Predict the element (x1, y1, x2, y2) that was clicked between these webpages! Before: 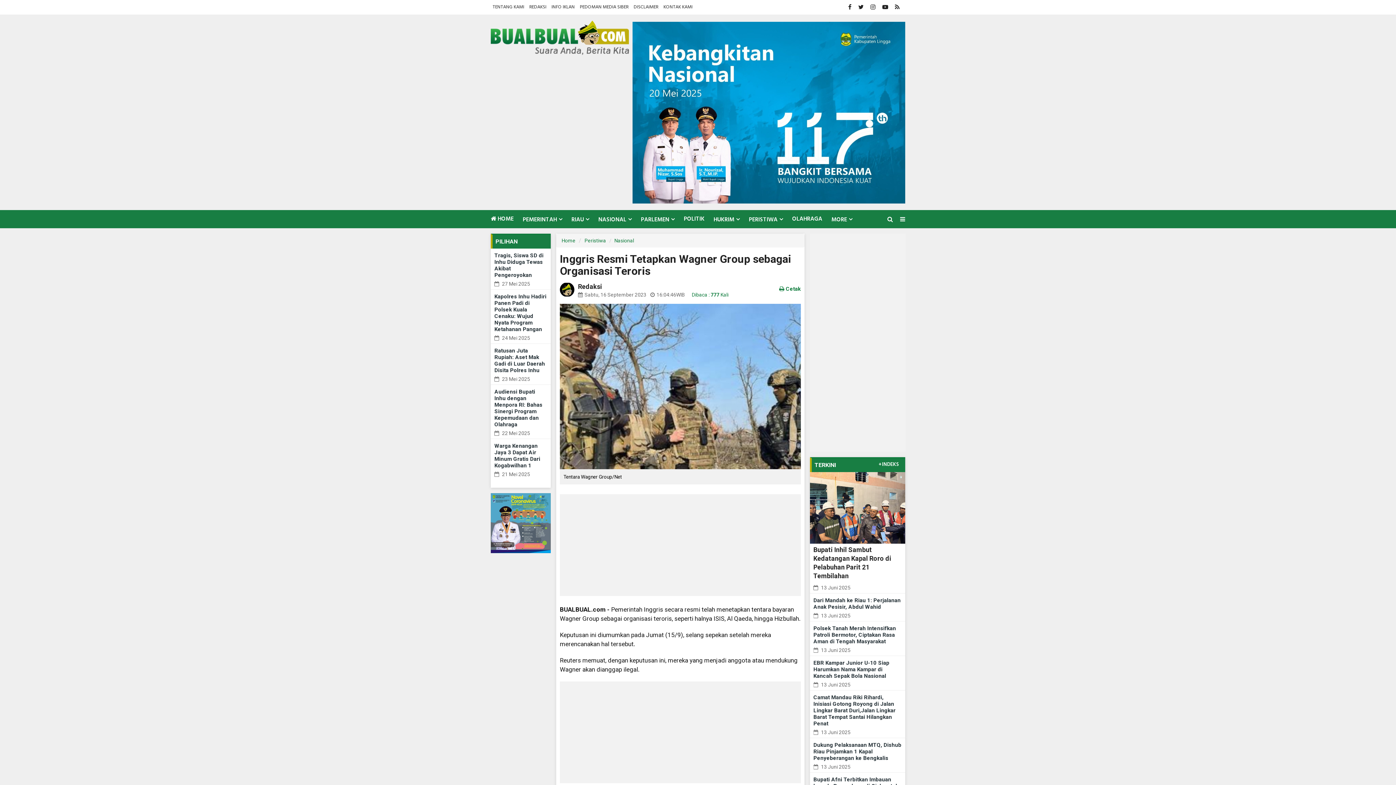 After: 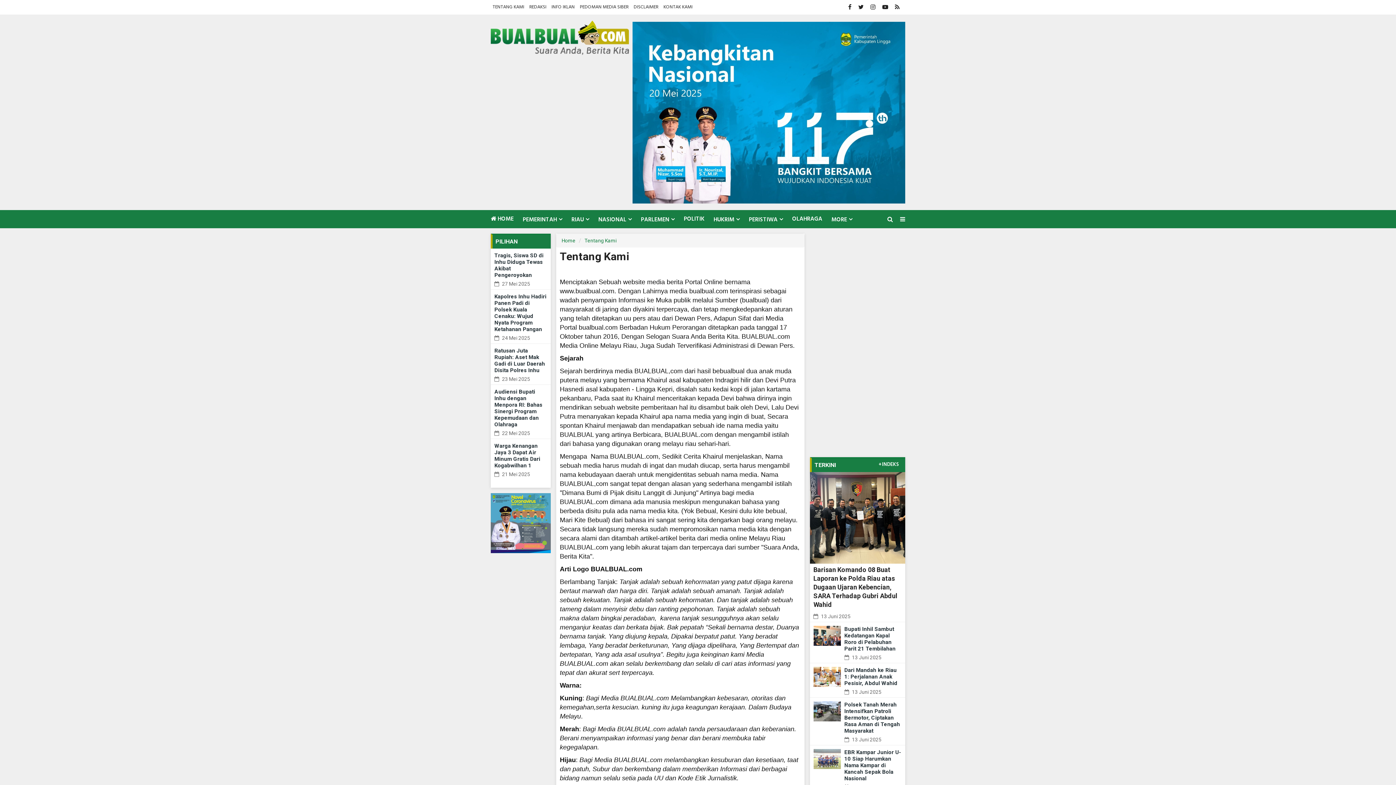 Action: bbox: (490, 3, 526, 10) label: TENTANG KAMI